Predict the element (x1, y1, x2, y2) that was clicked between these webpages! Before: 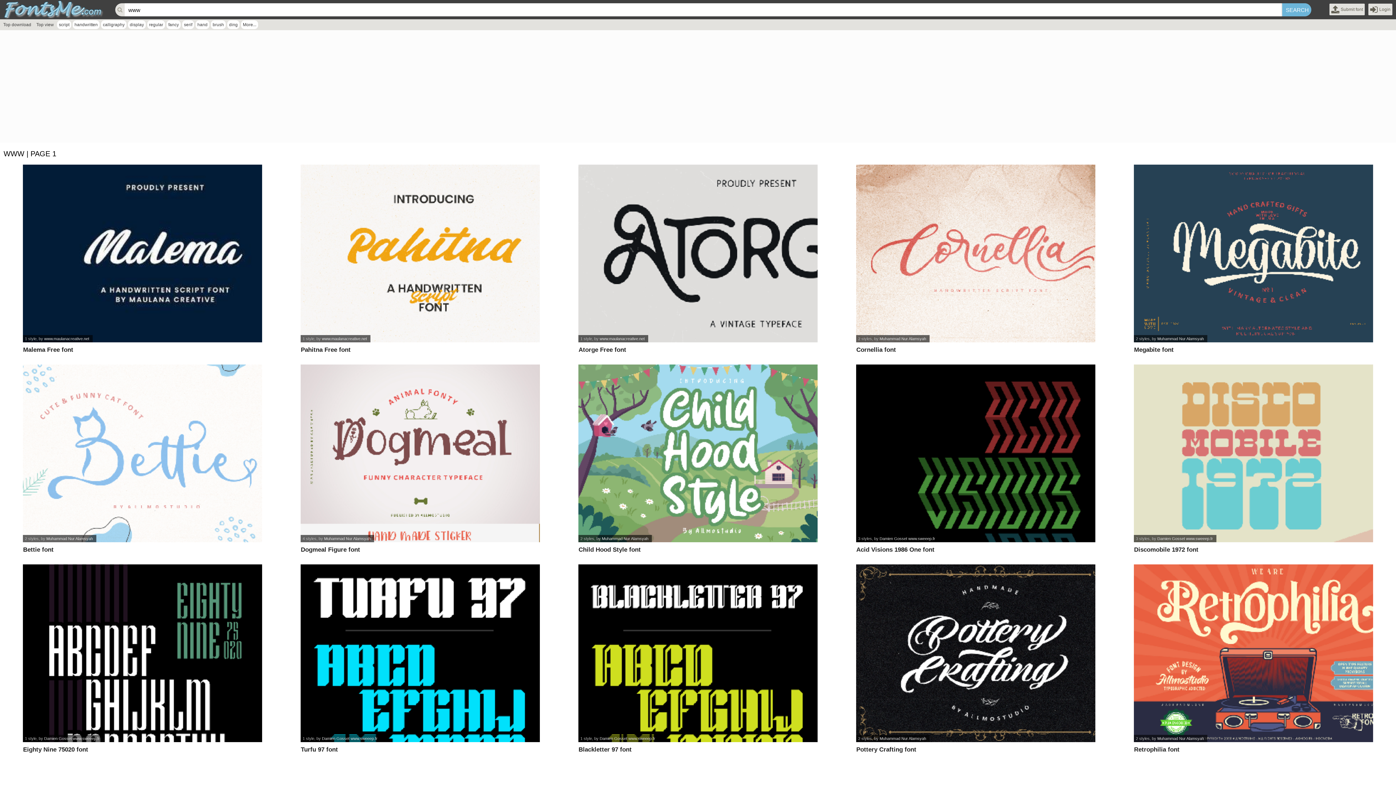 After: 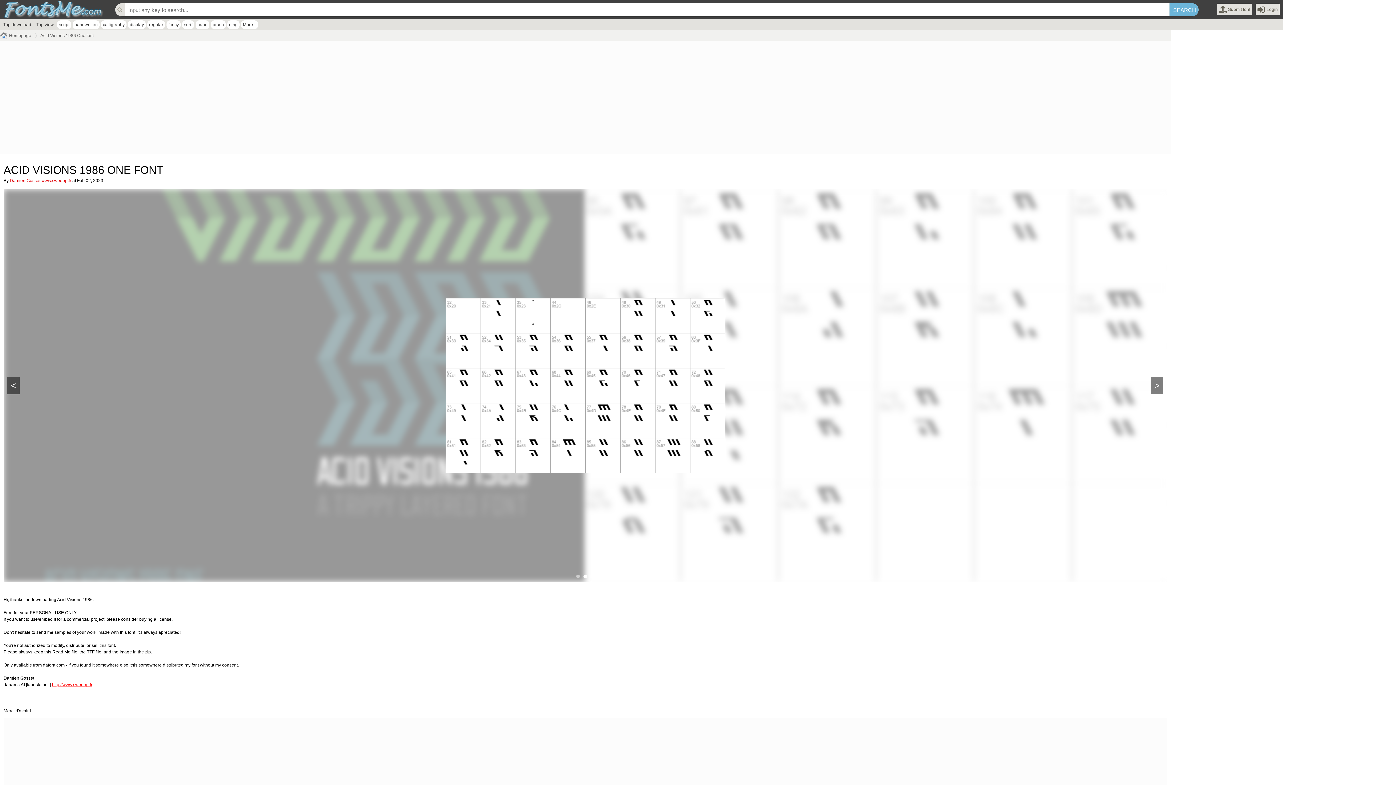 Action: label: Acid Visions 1986 One font bbox: (856, 544, 1095, 555)